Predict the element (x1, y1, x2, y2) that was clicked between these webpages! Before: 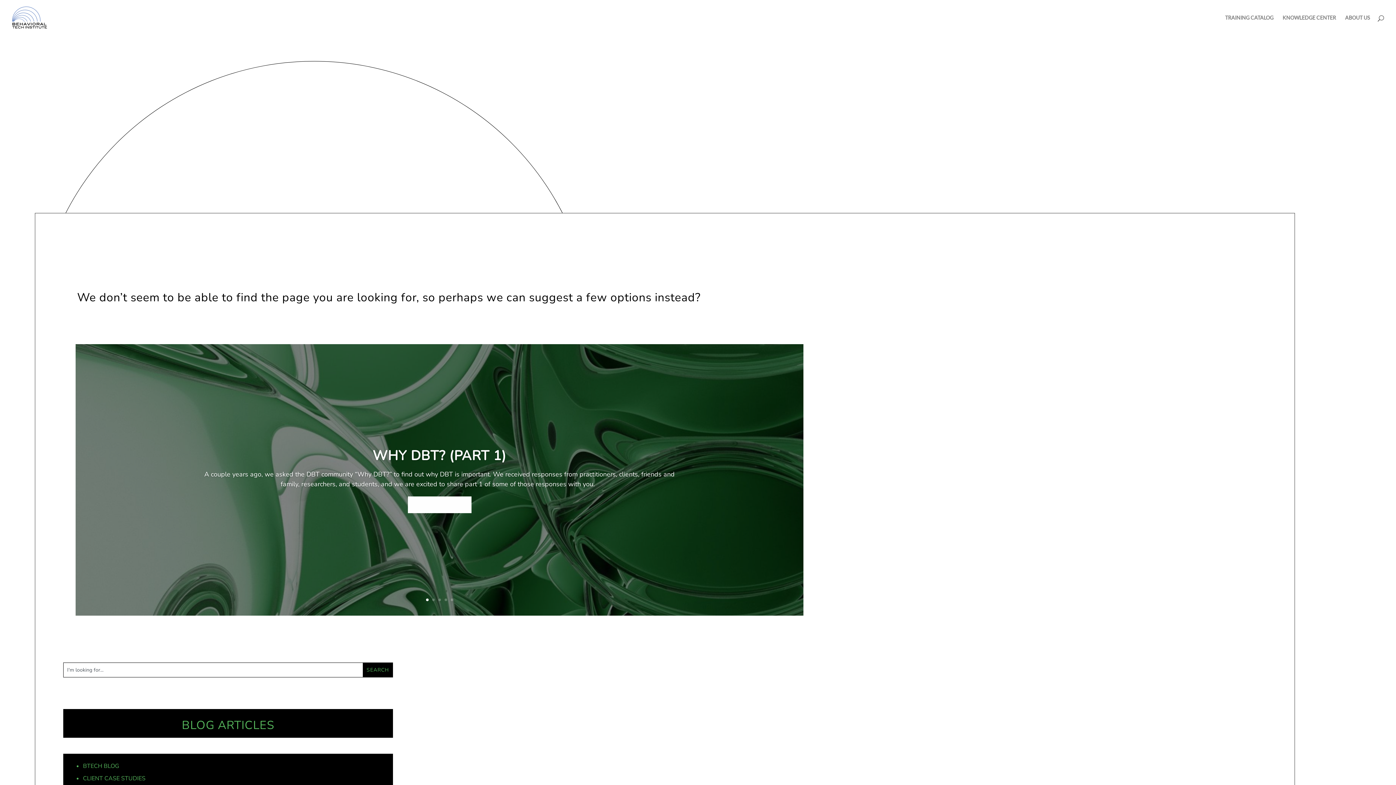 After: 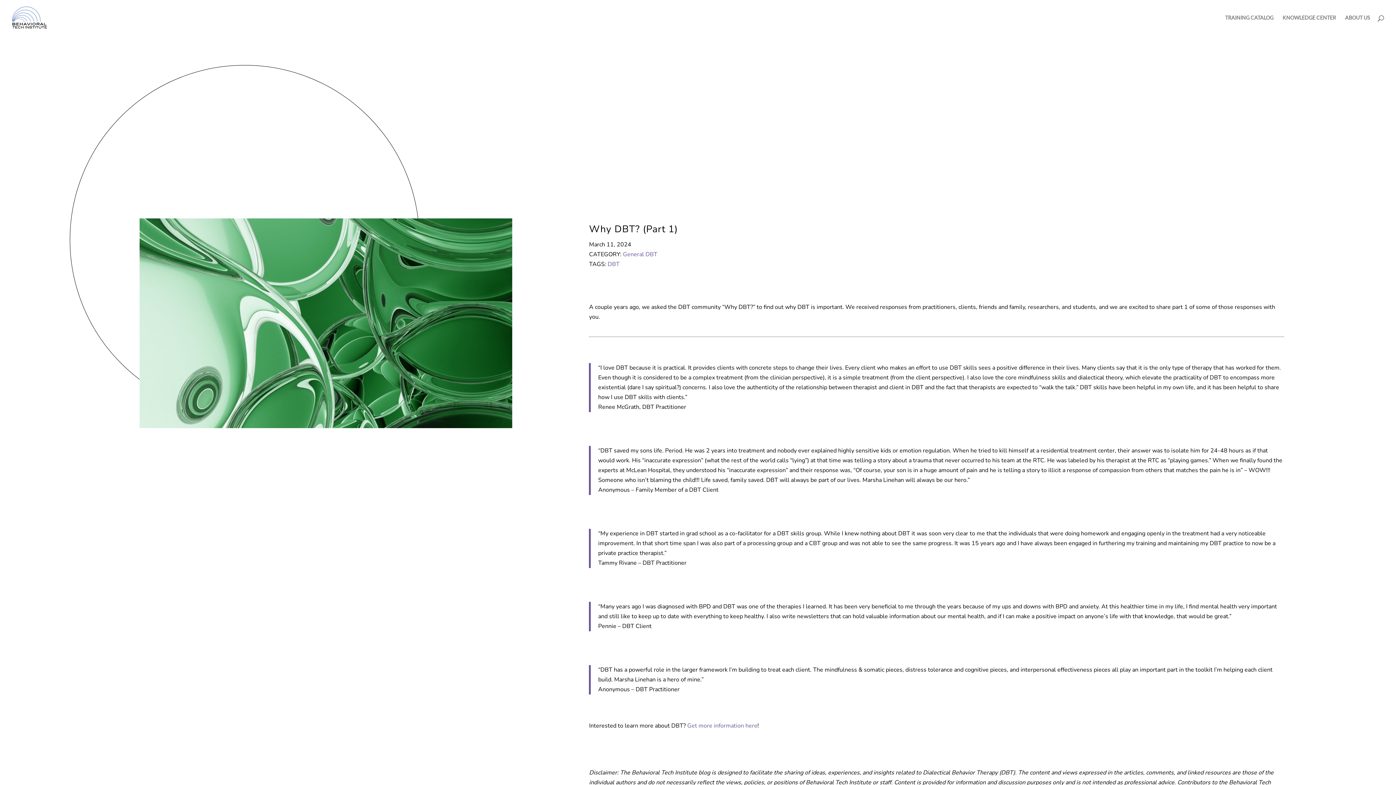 Action: bbox: (407, 496, 471, 513) label: READ MORE